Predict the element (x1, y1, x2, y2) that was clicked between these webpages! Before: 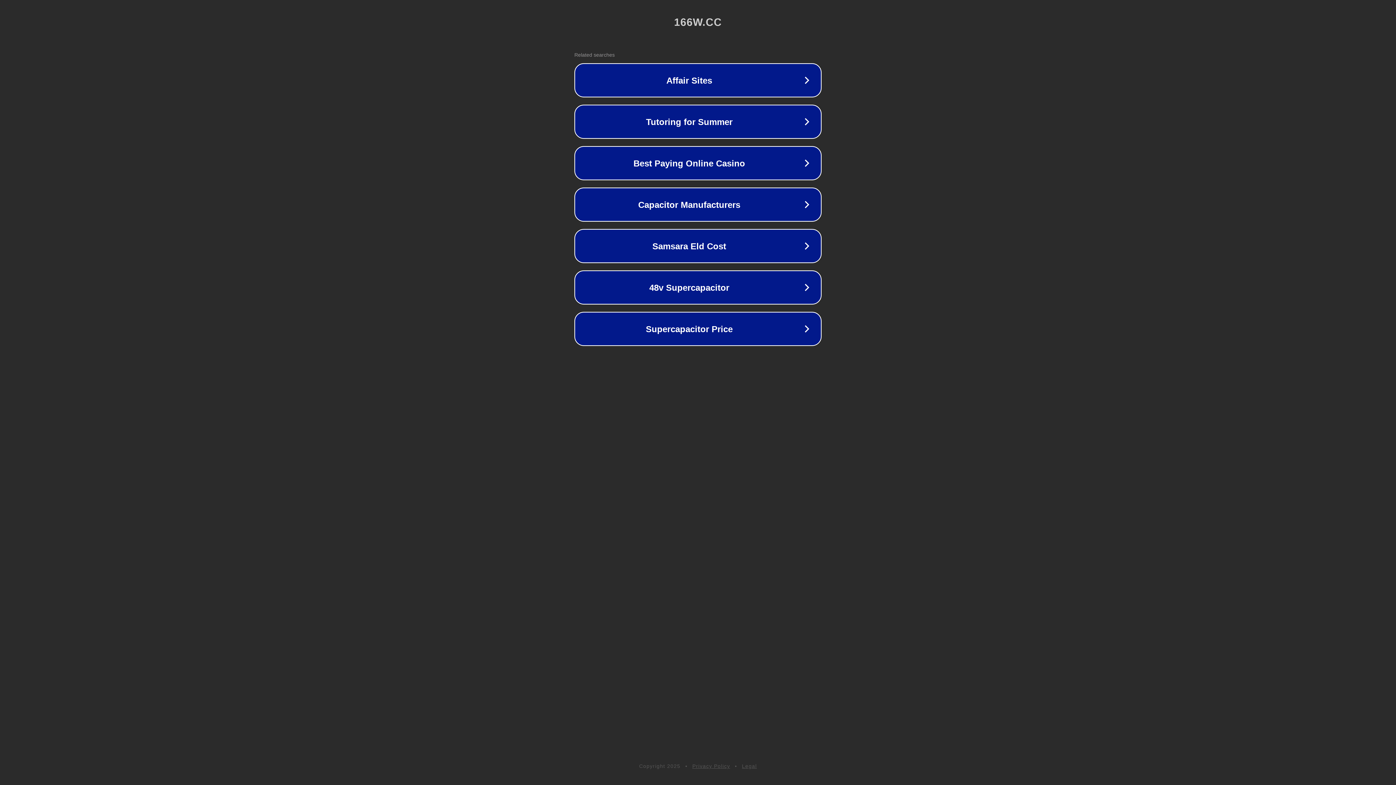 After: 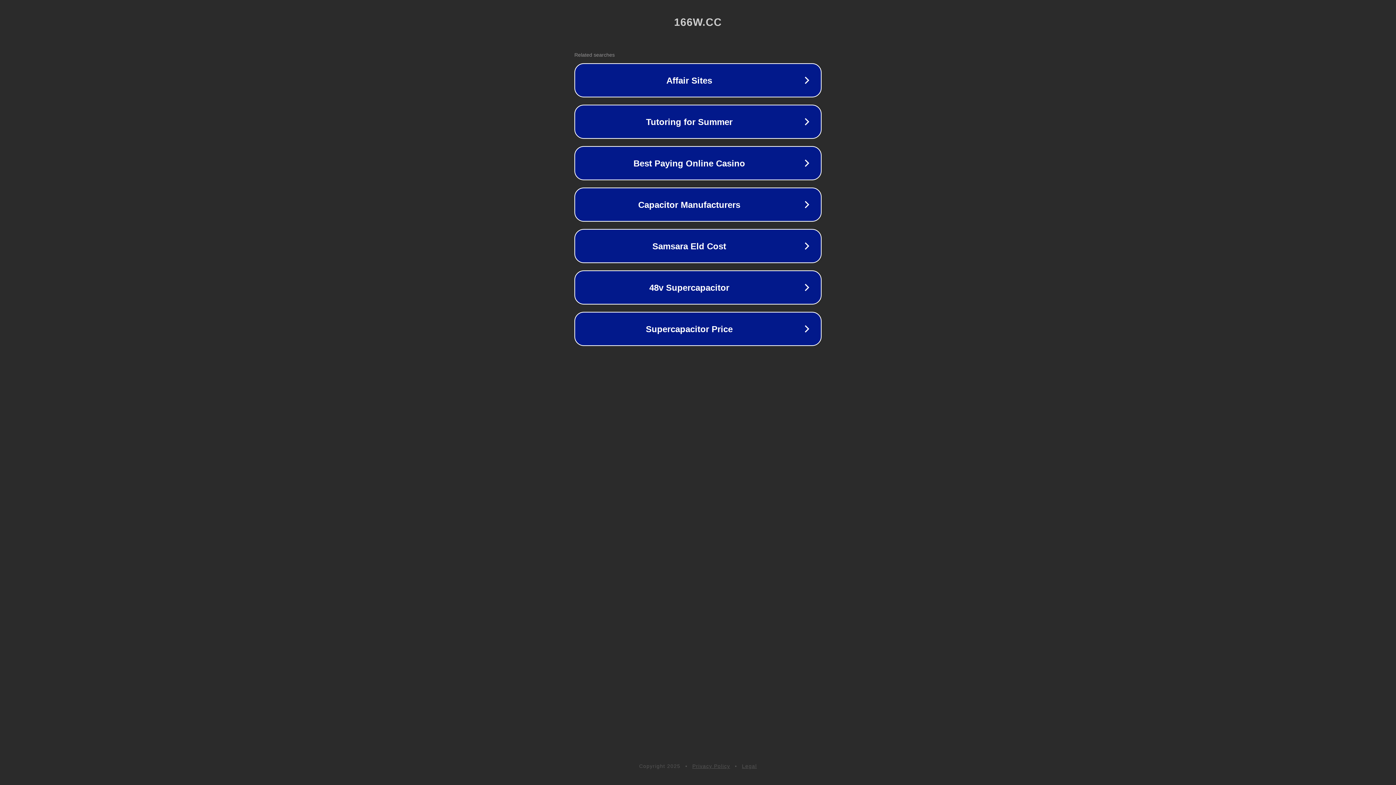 Action: label: Privacy Policy bbox: (692, 763, 730, 769)